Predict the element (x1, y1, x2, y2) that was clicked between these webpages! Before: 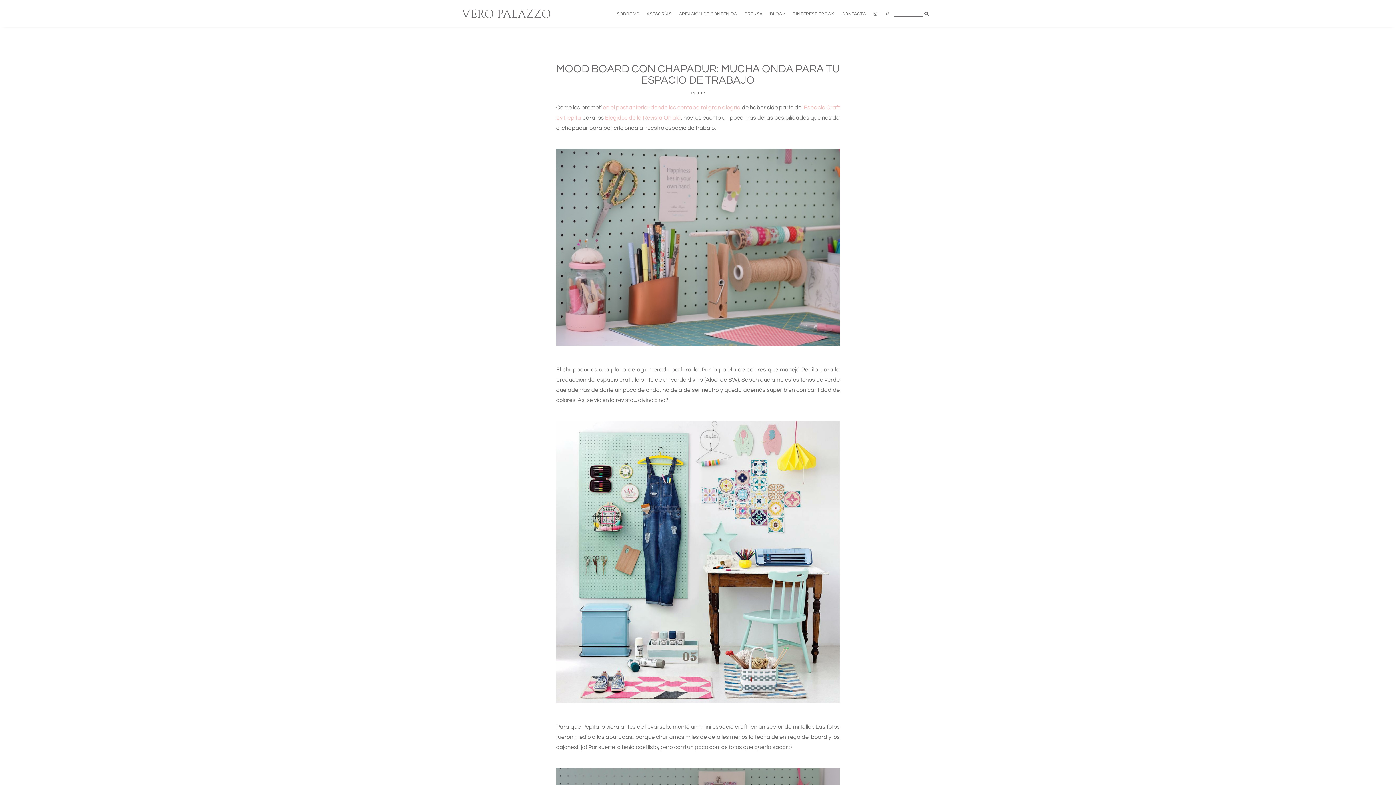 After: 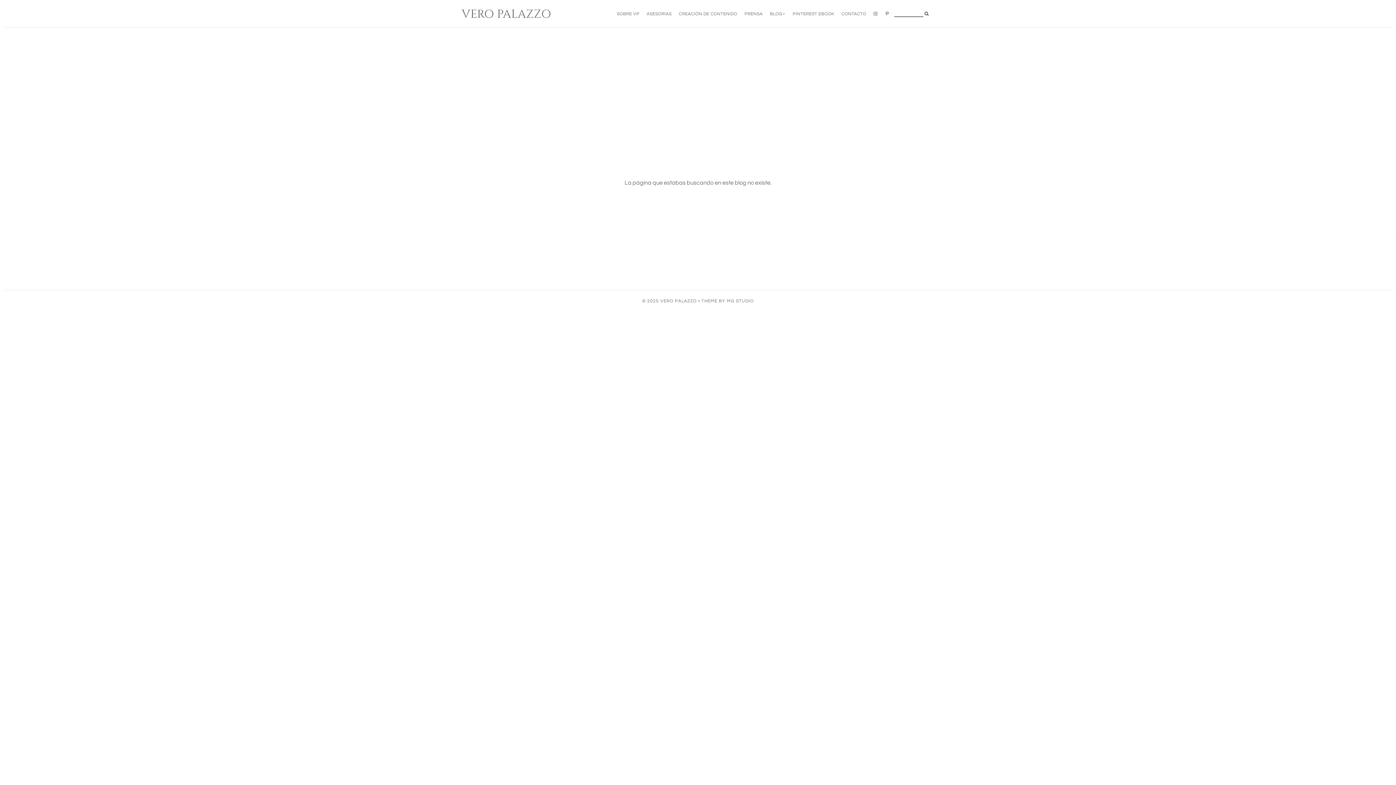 Action: label: PINTEREST EBOOK bbox: (792, 11, 834, 16)